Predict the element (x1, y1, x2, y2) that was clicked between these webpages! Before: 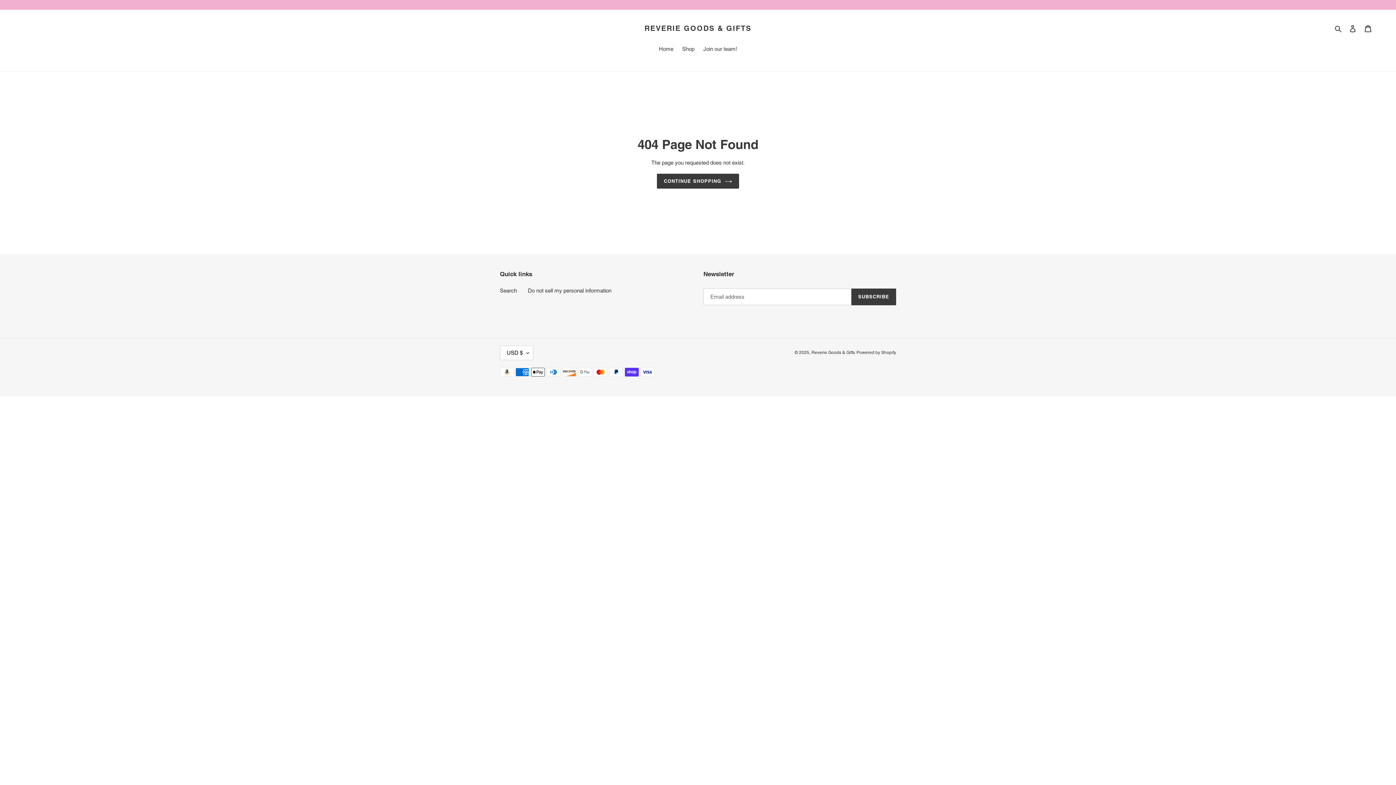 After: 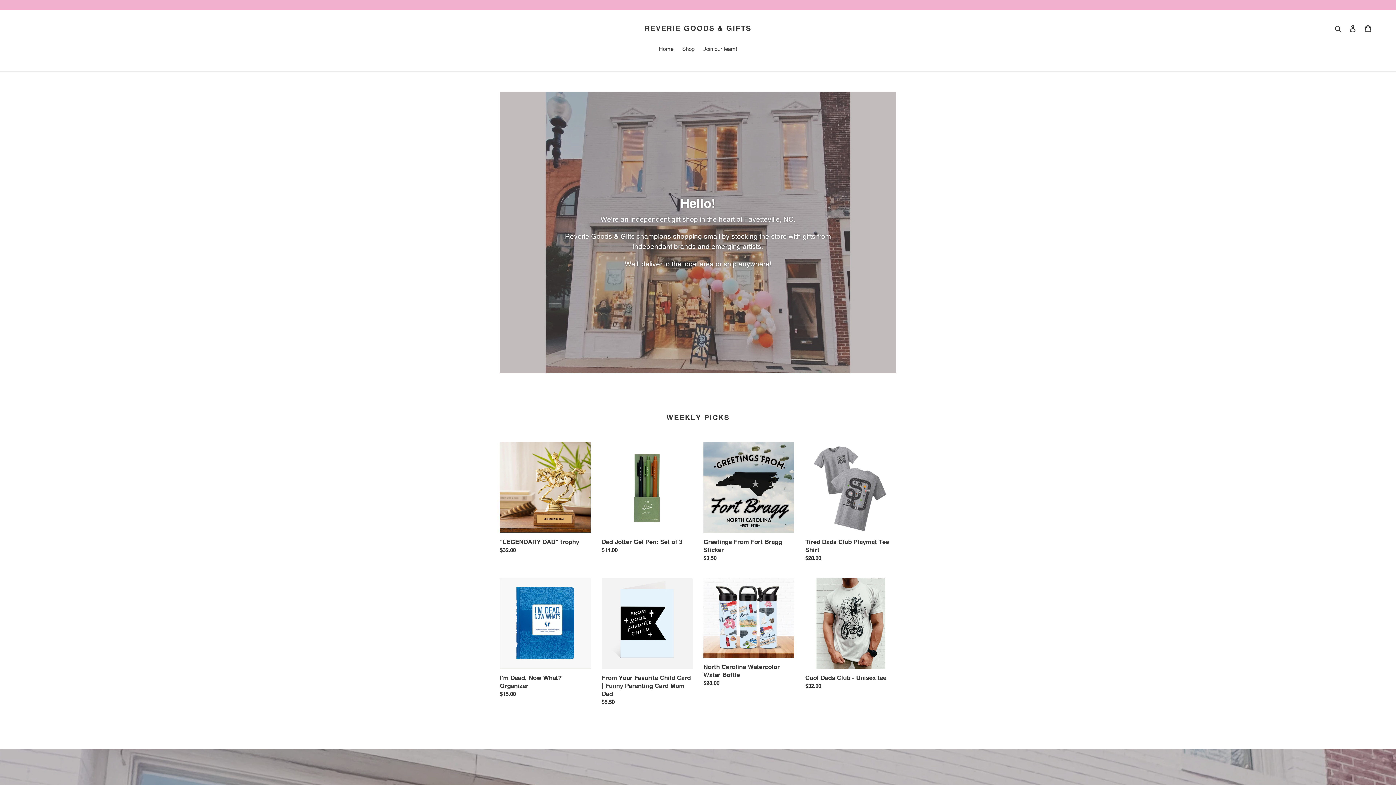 Action: bbox: (811, 350, 855, 355) label: Reverie Goods & Gifts